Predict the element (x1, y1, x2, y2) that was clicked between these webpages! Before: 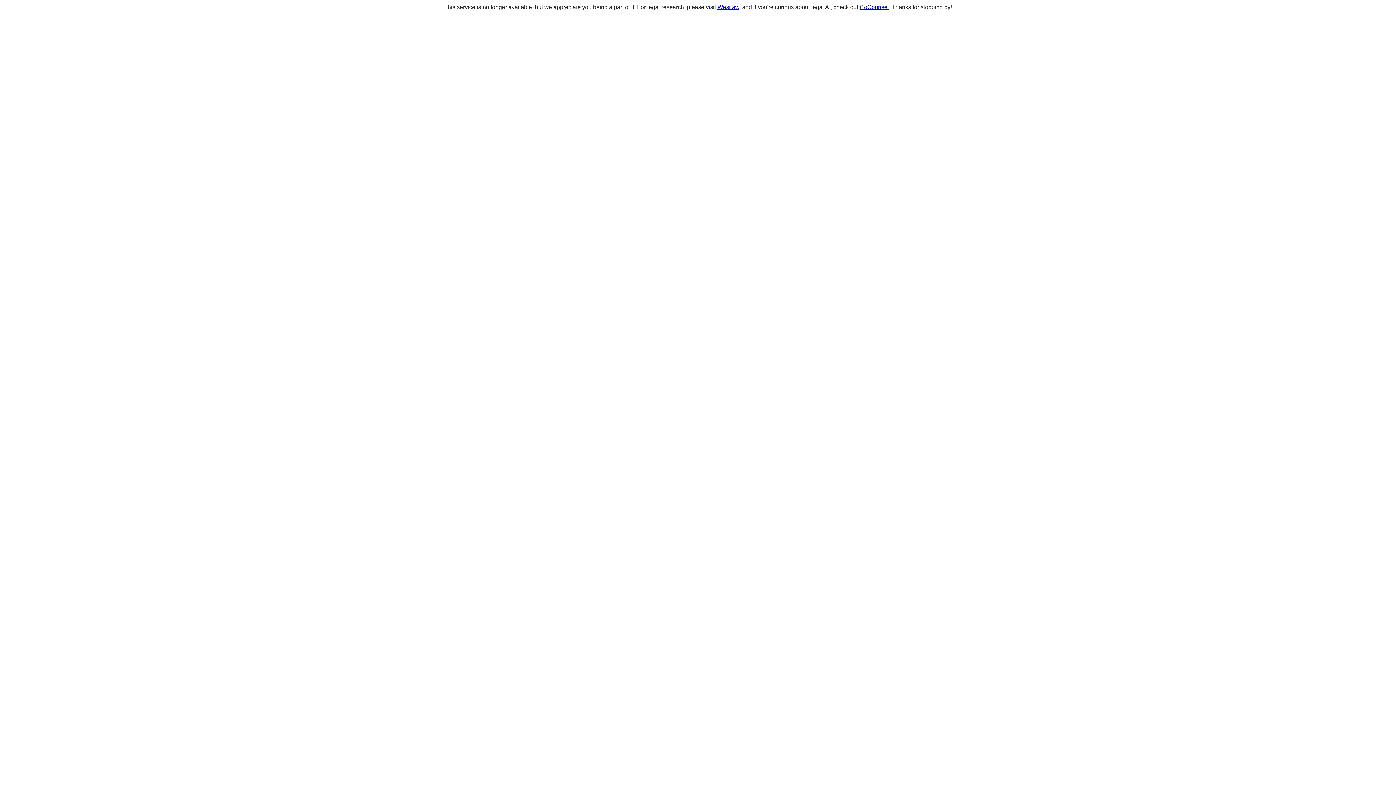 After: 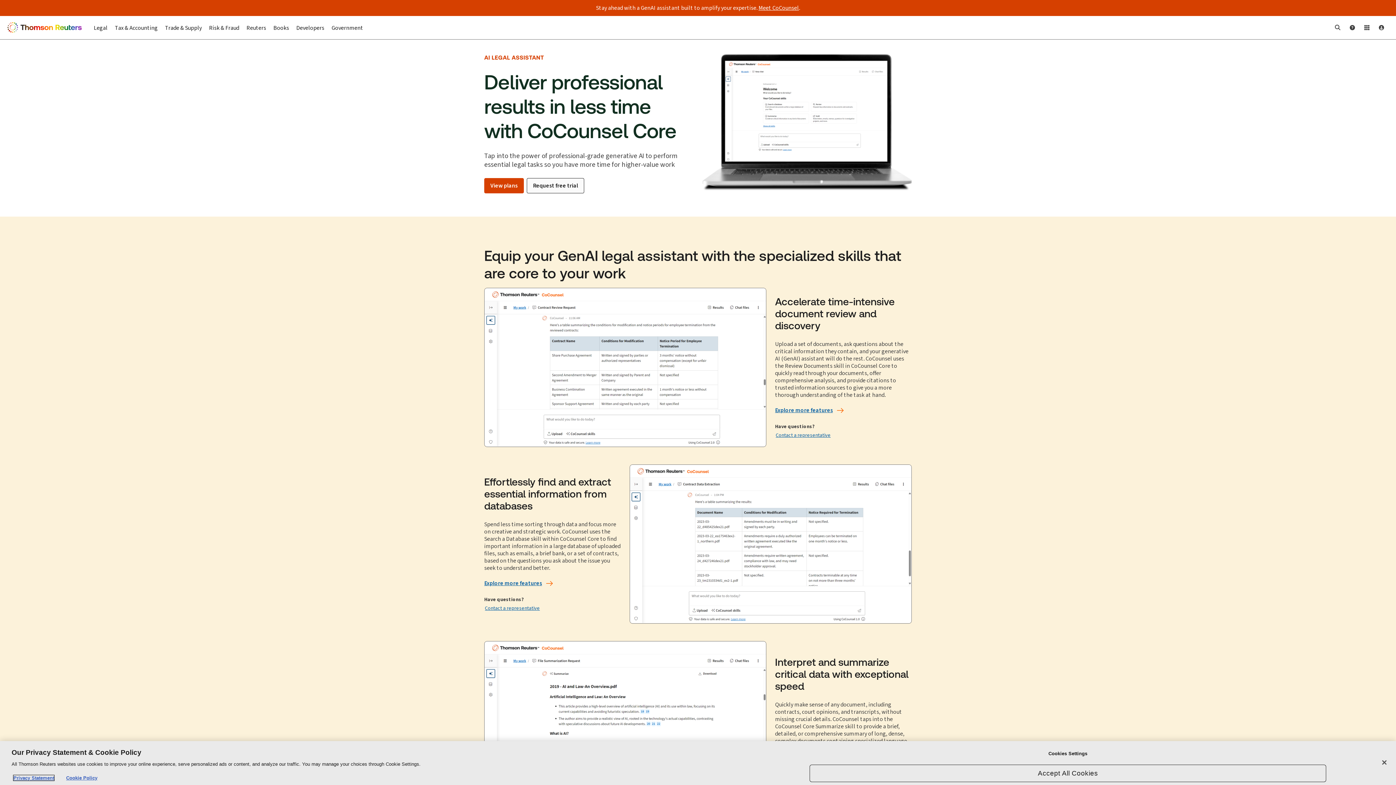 Action: bbox: (859, 4, 889, 10) label: CoCounsel